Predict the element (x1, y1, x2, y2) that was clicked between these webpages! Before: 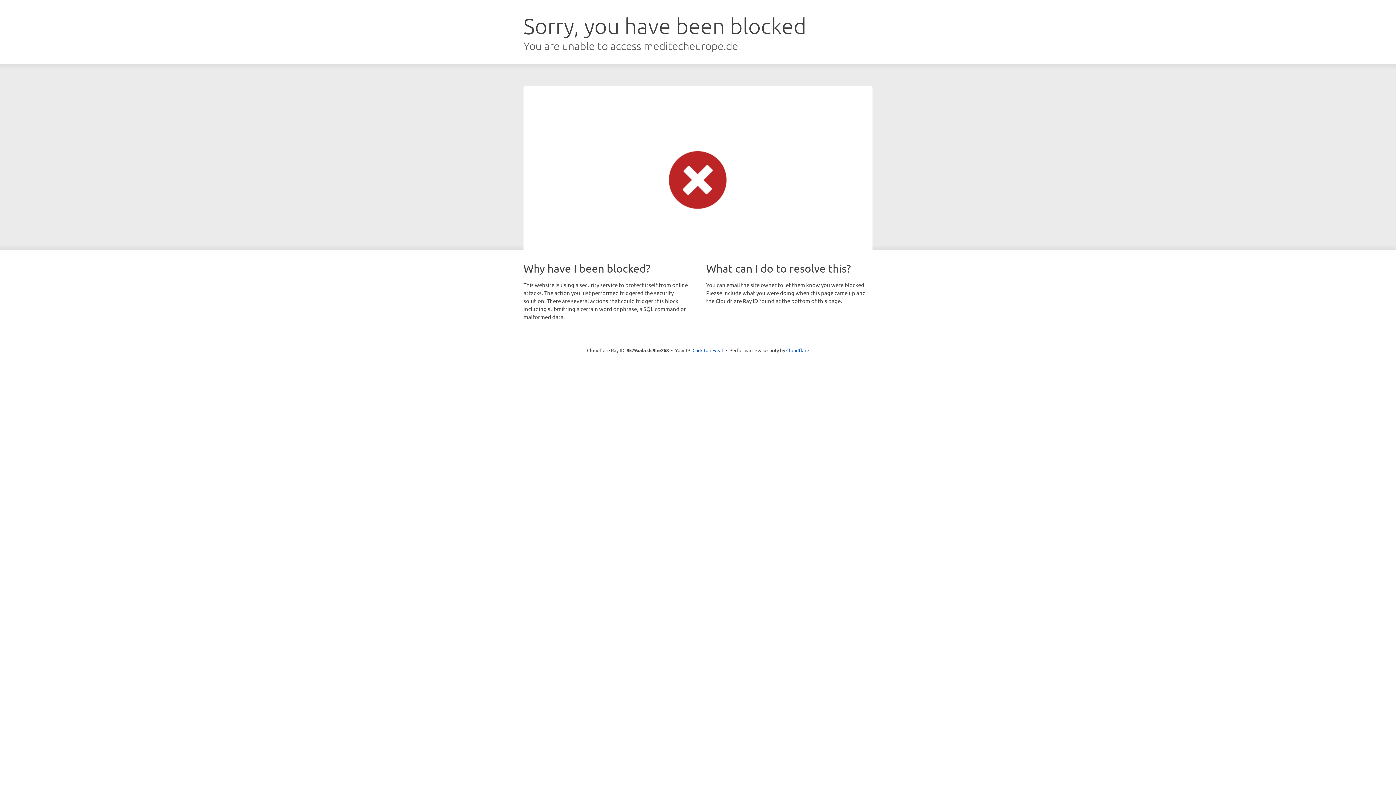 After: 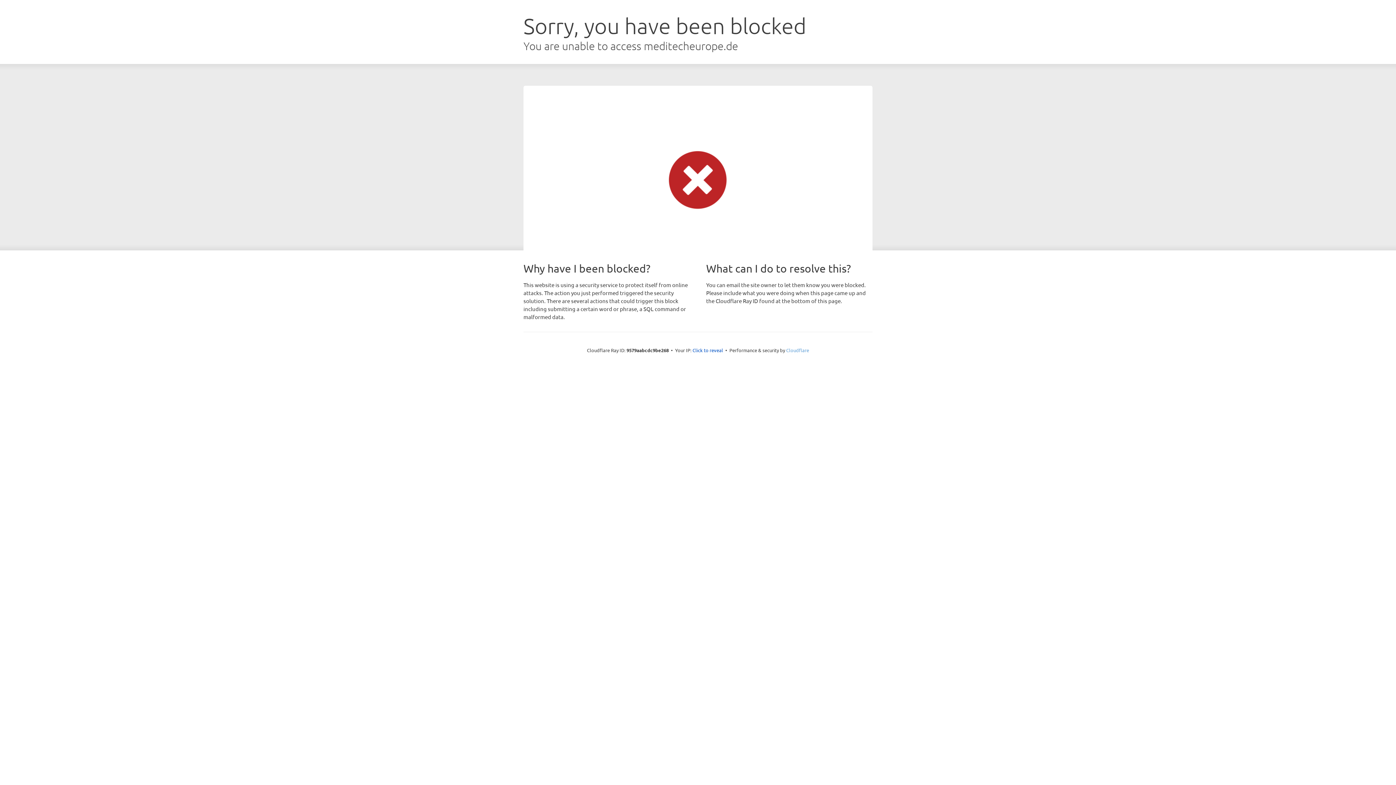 Action: label: Cloudflare bbox: (786, 347, 809, 353)